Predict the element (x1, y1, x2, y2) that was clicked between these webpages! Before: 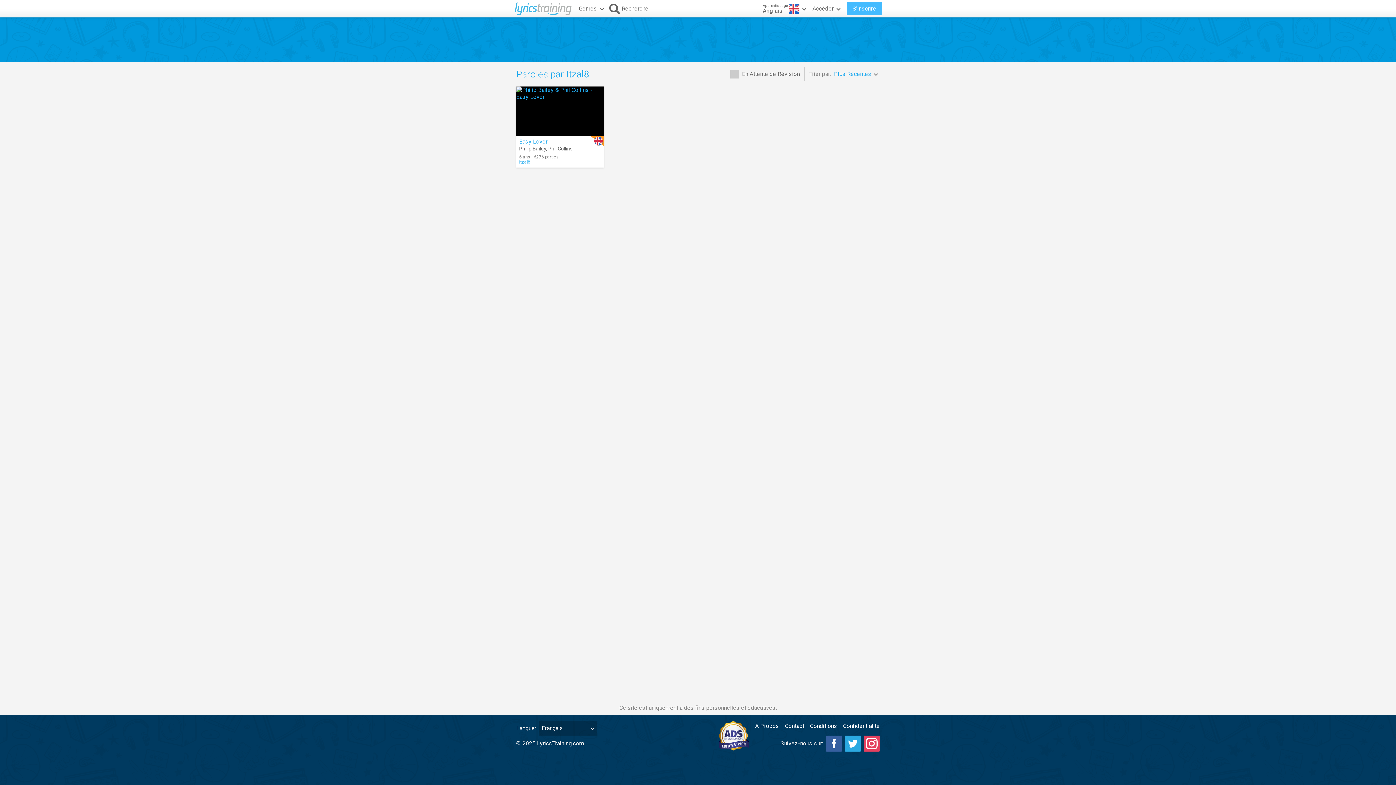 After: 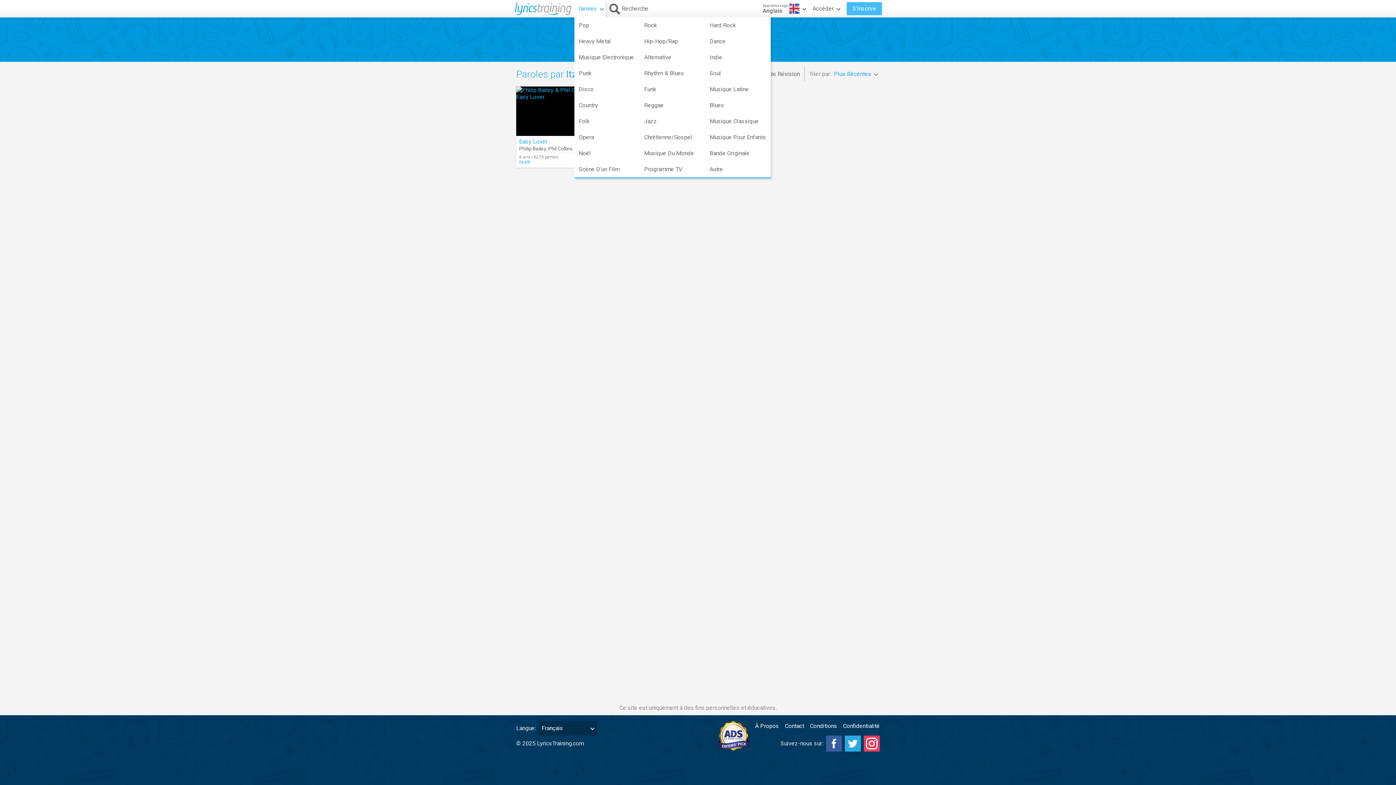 Action: bbox: (574, 0, 605, 17) label: Genres